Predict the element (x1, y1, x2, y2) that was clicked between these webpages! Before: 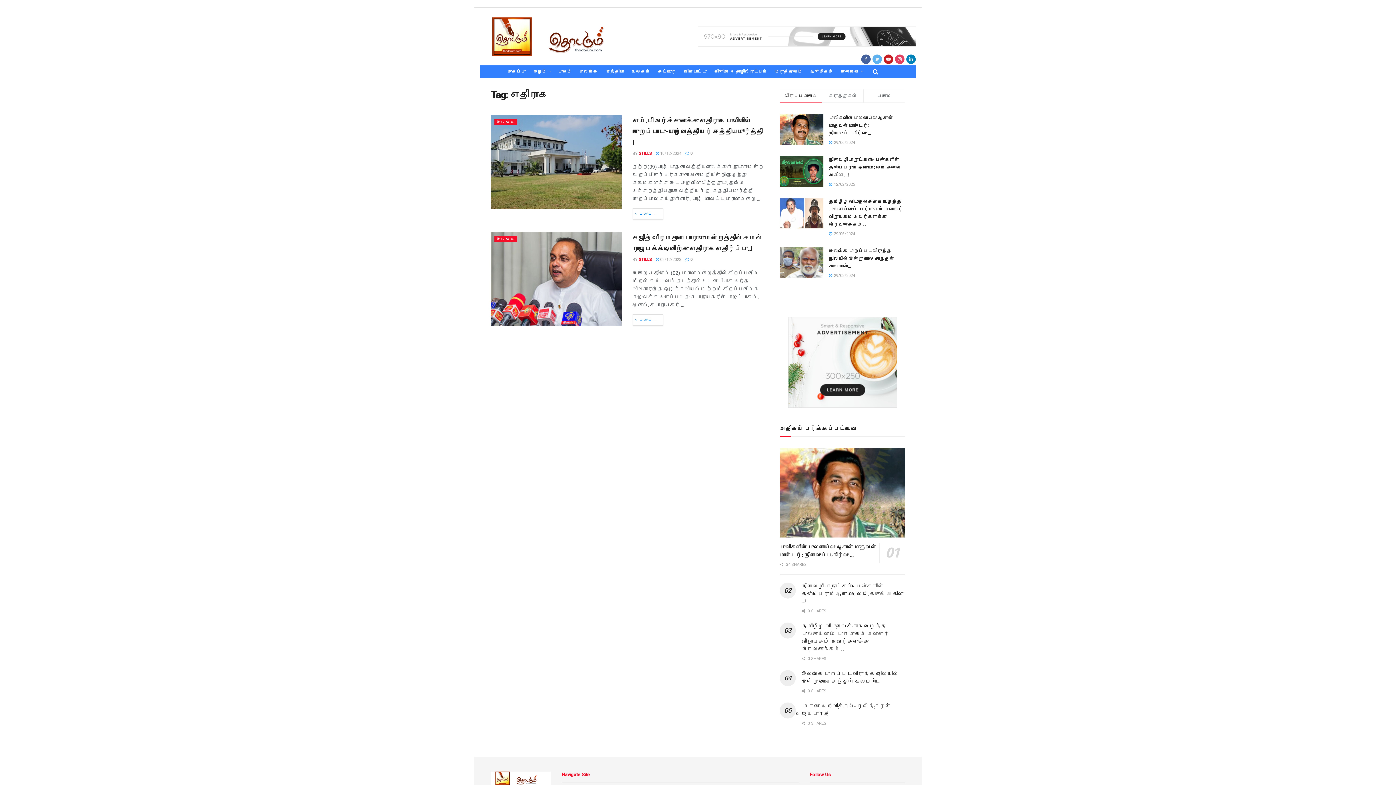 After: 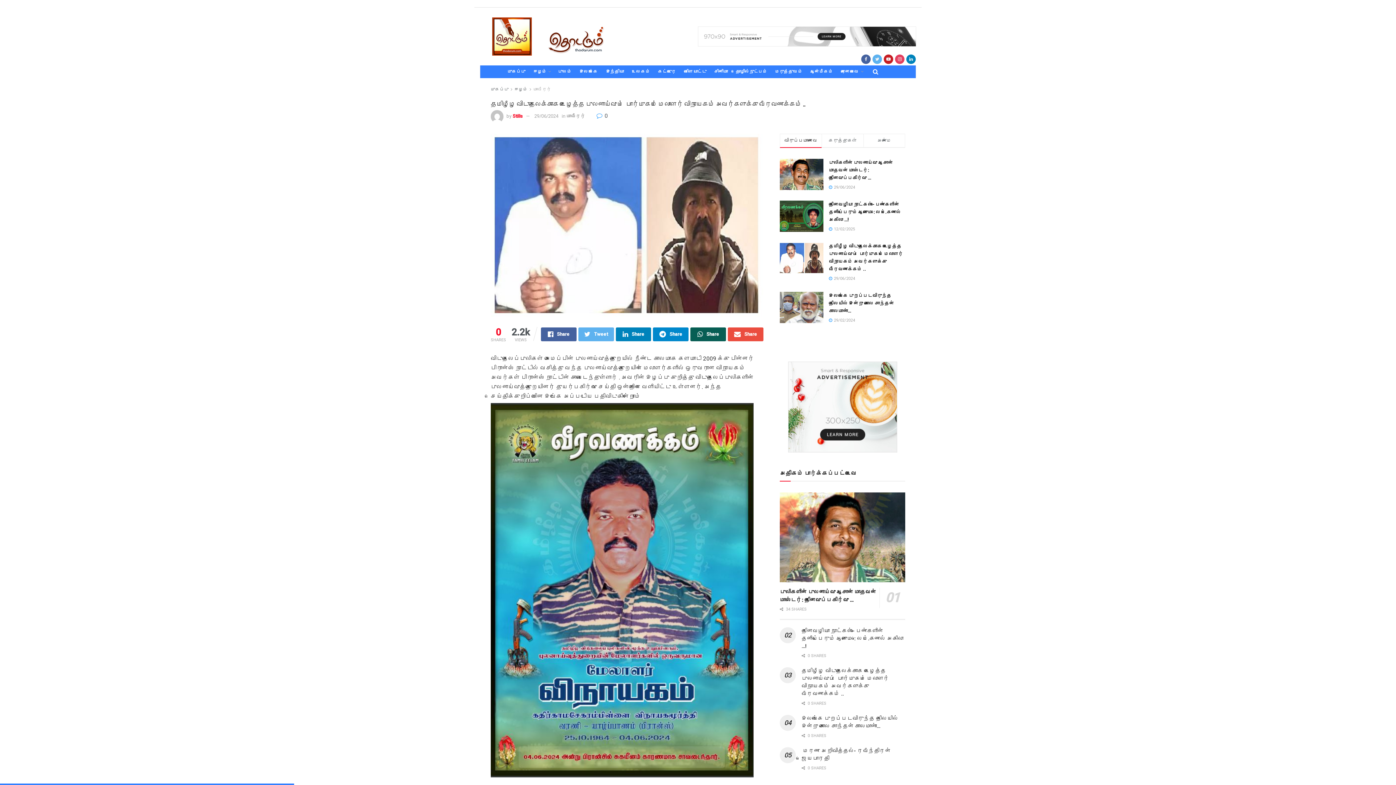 Action: bbox: (780, 197, 823, 229)